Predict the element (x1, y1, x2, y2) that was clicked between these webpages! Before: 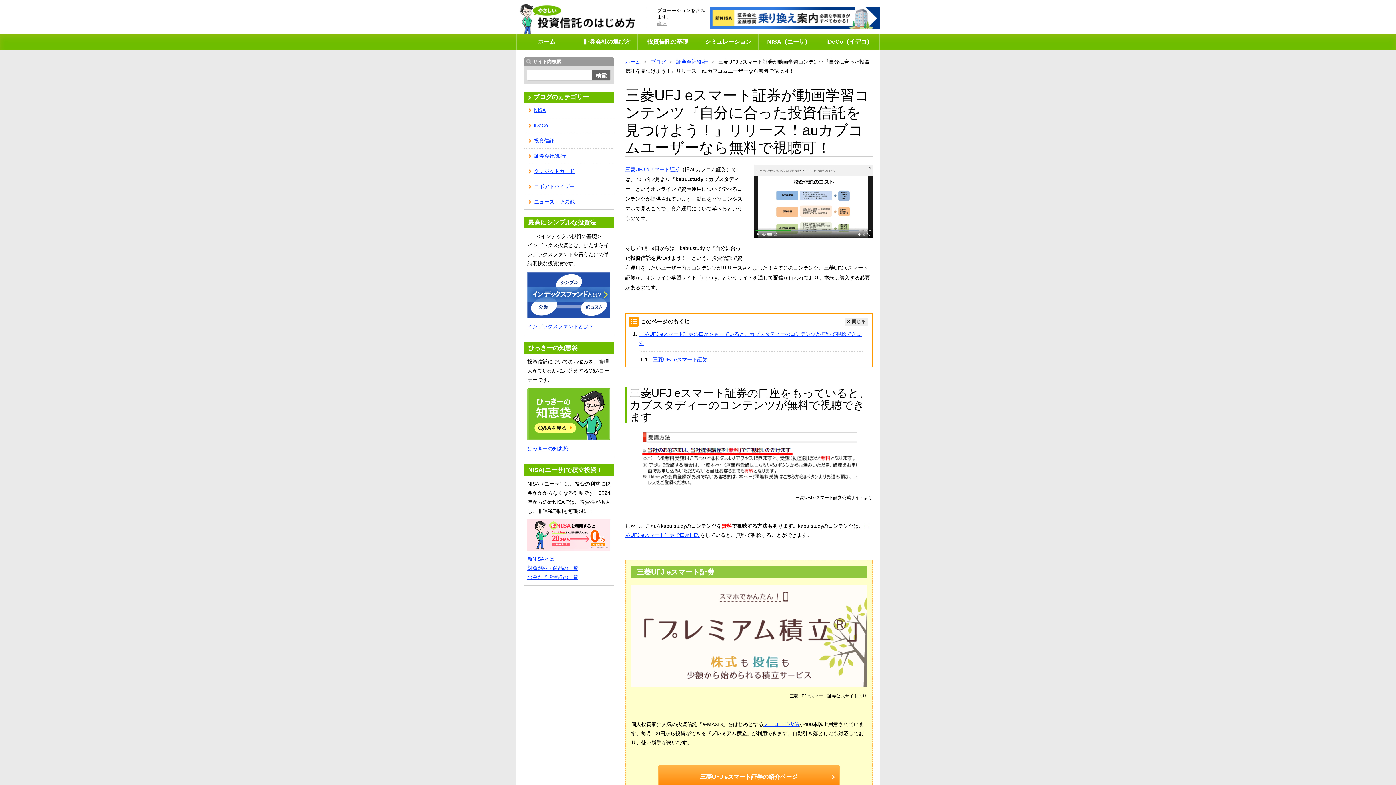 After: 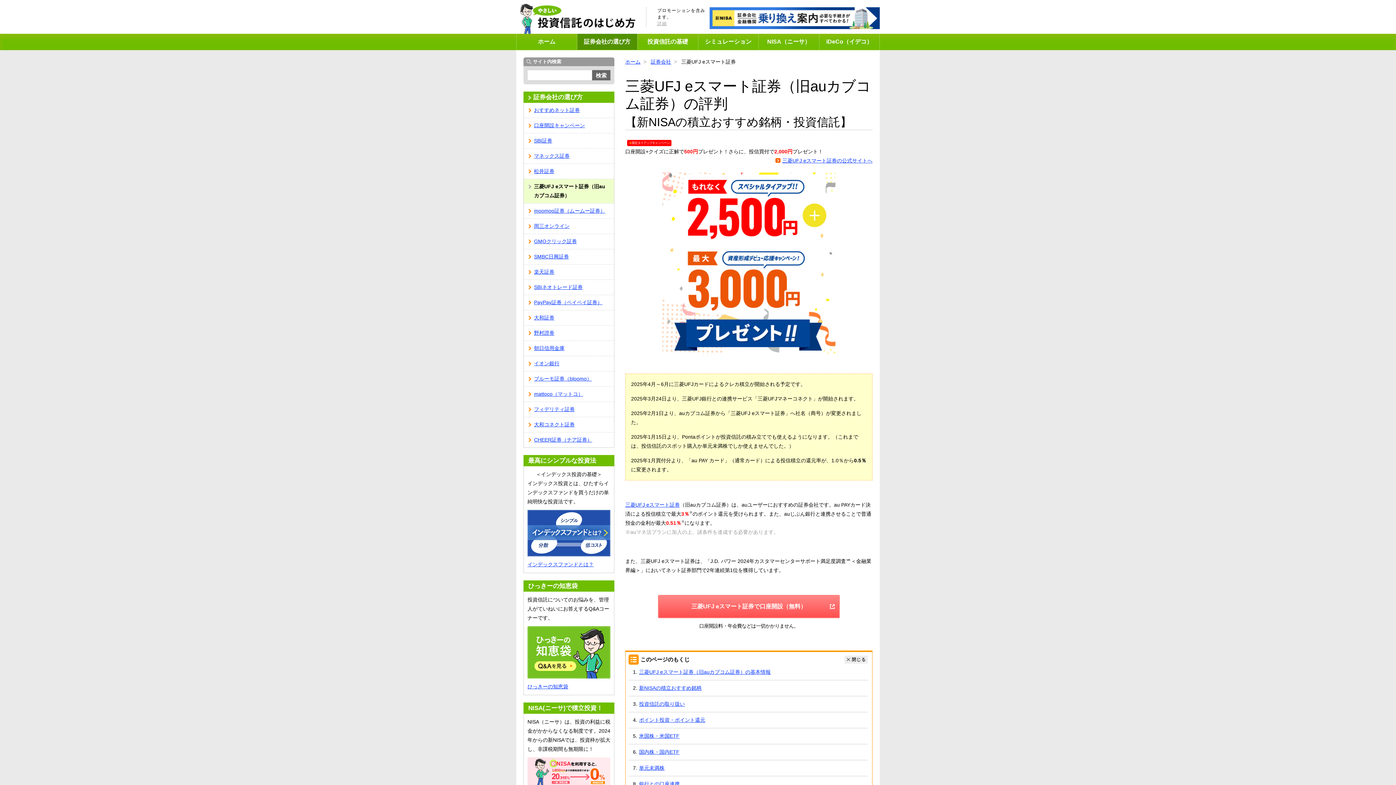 Action: label: 三菱UFJ eスマート証券 bbox: (625, 166, 680, 172)